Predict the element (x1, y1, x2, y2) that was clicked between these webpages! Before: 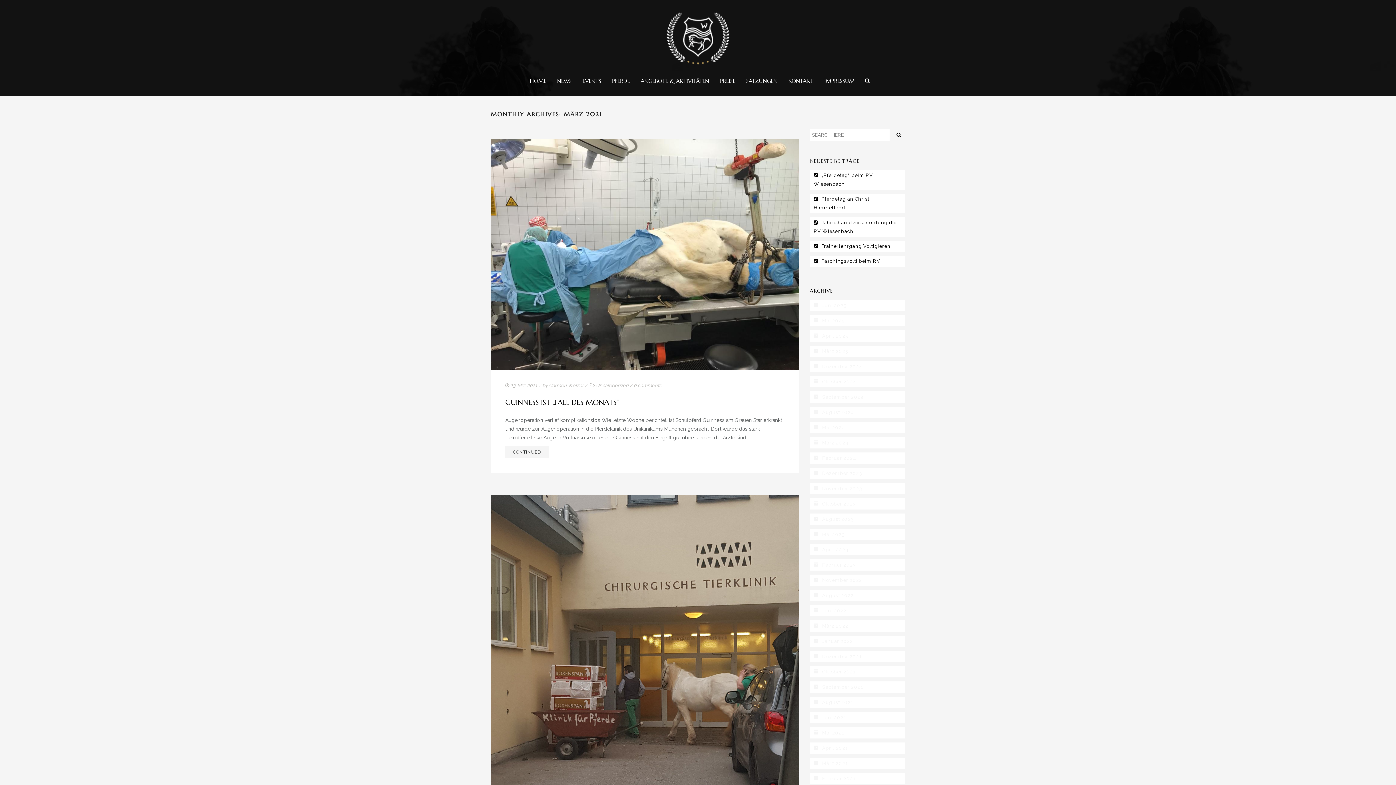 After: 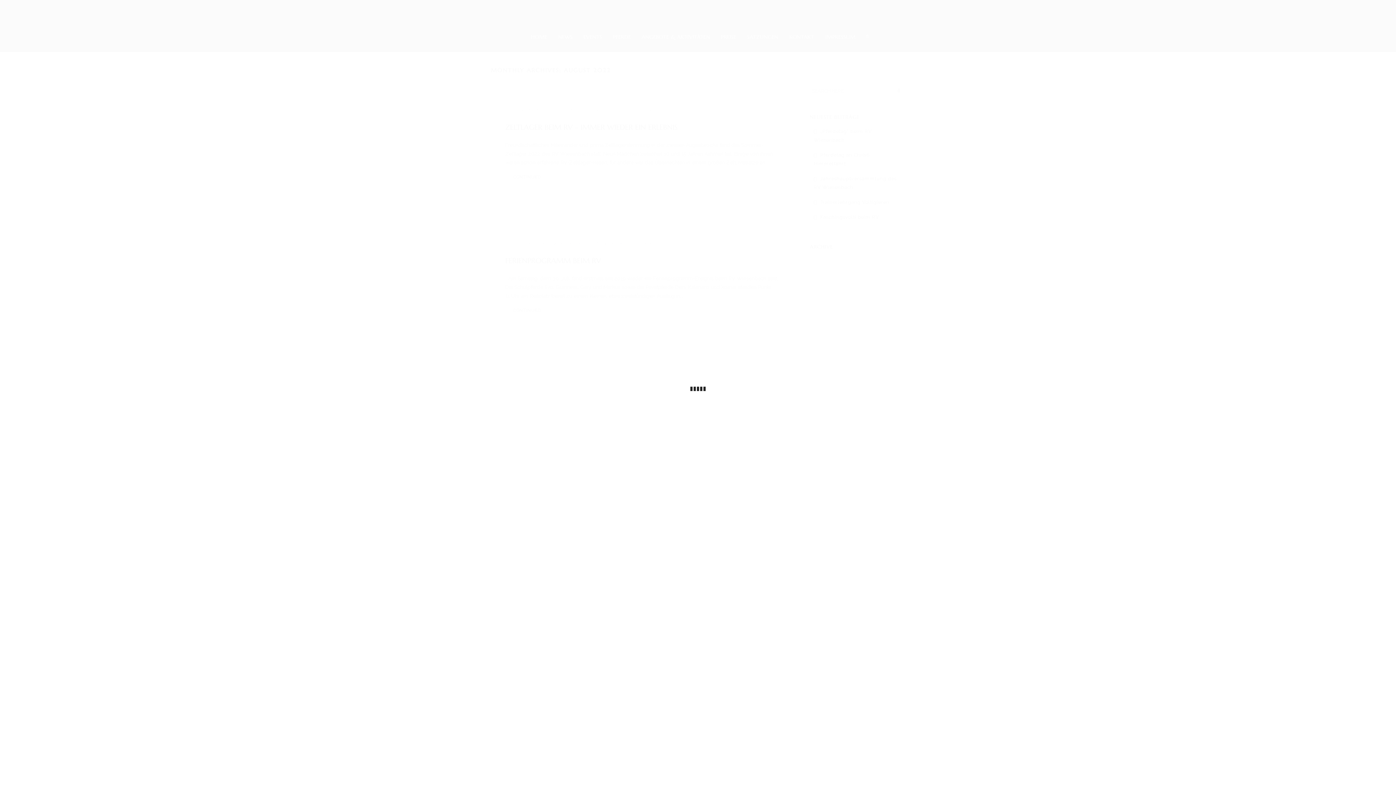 Action: bbox: (822, 593, 854, 598) label: August 2022